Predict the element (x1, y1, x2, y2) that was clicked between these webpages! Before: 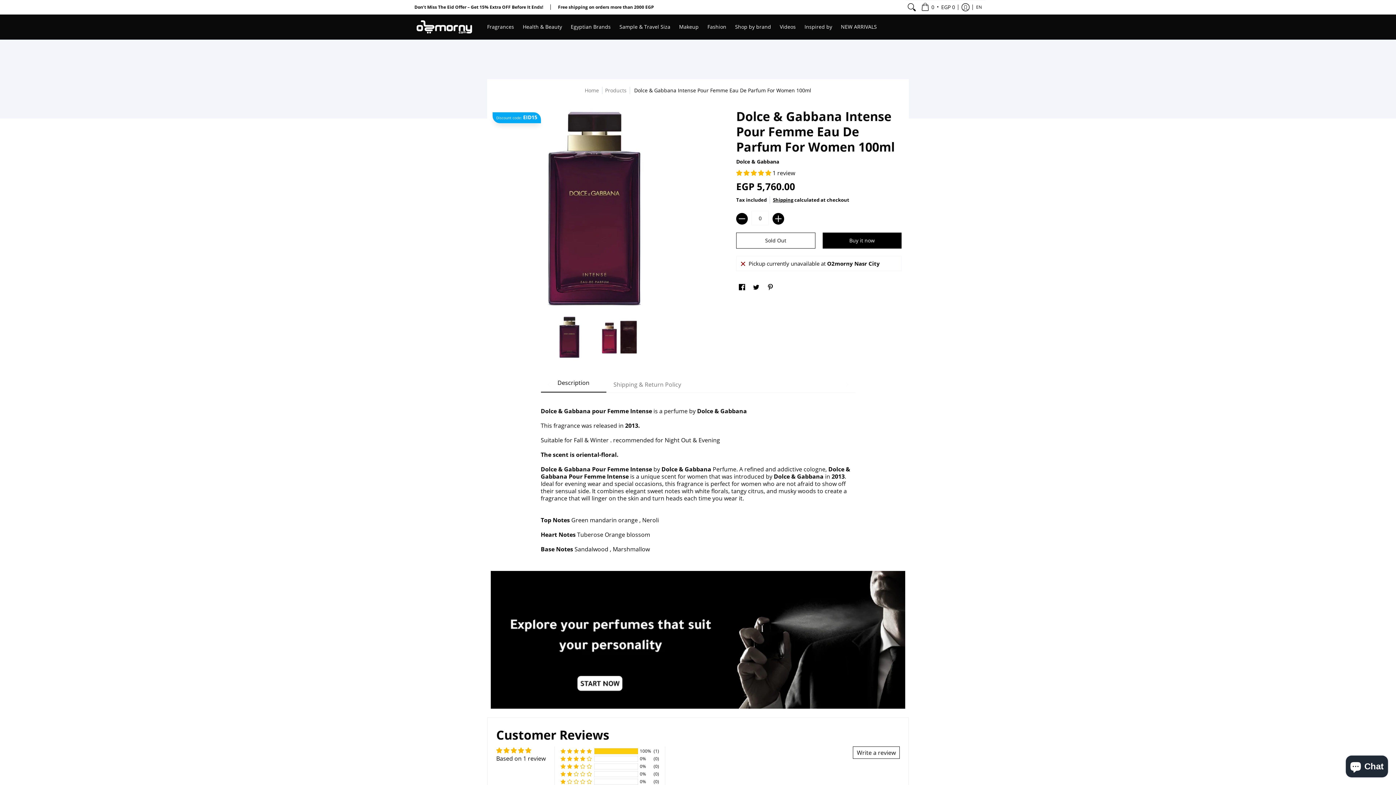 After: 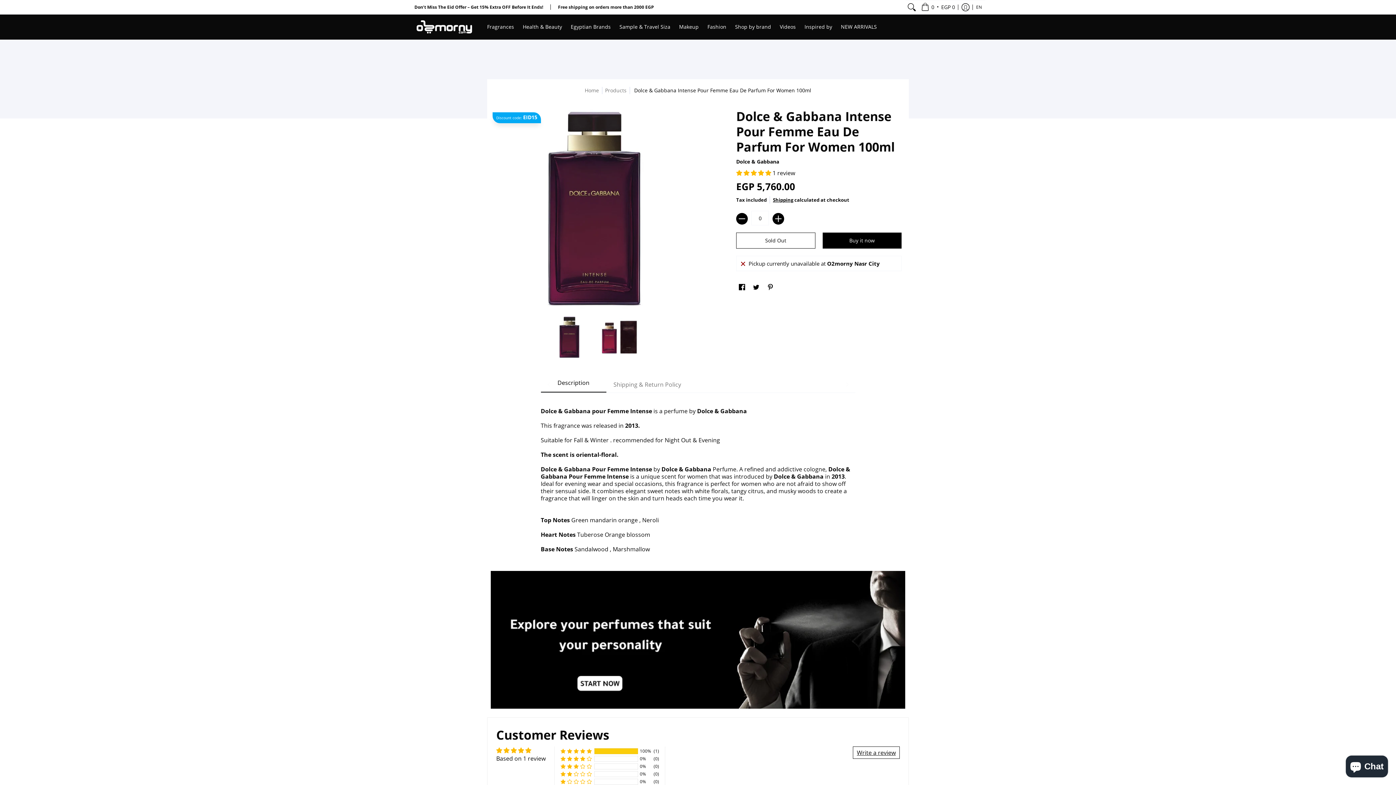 Action: bbox: (853, 746, 900, 759) label: Write a review